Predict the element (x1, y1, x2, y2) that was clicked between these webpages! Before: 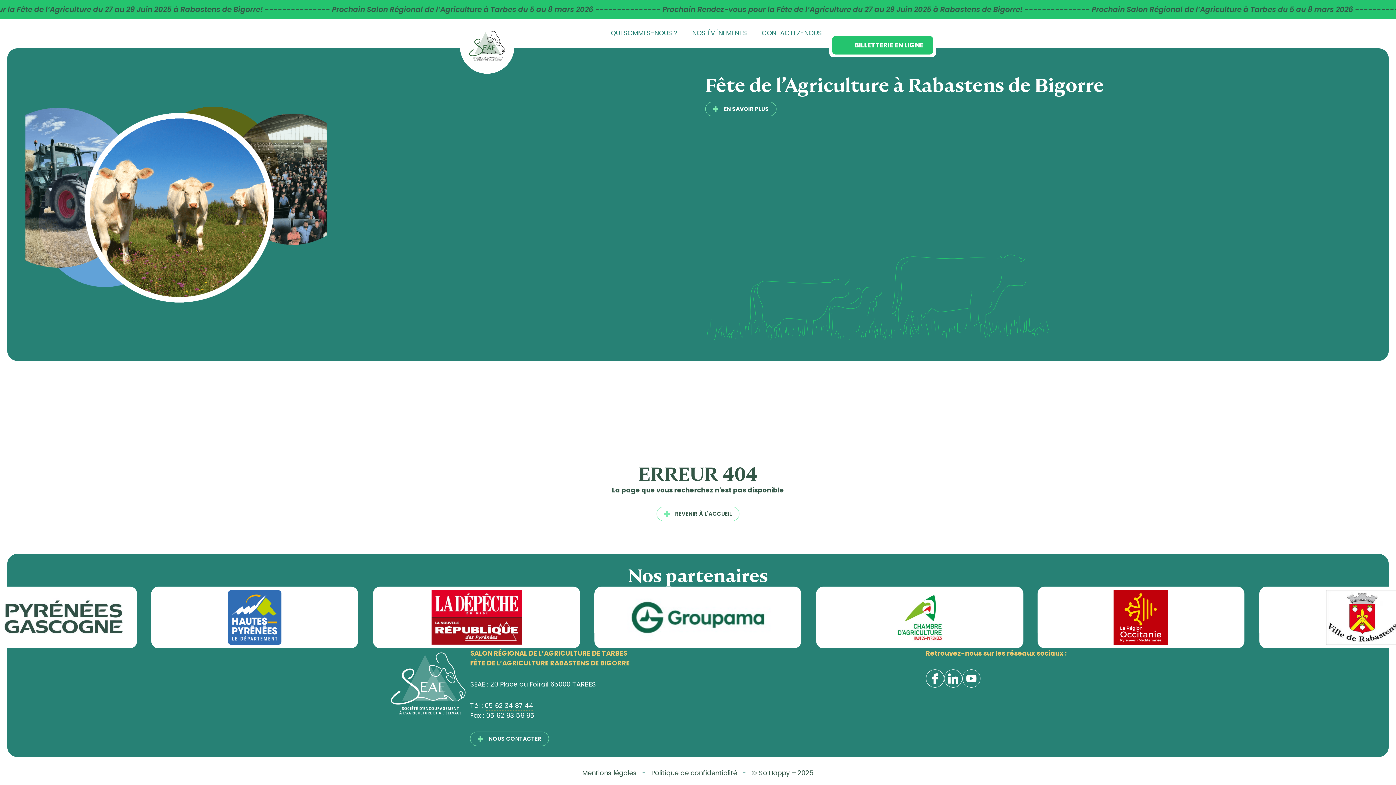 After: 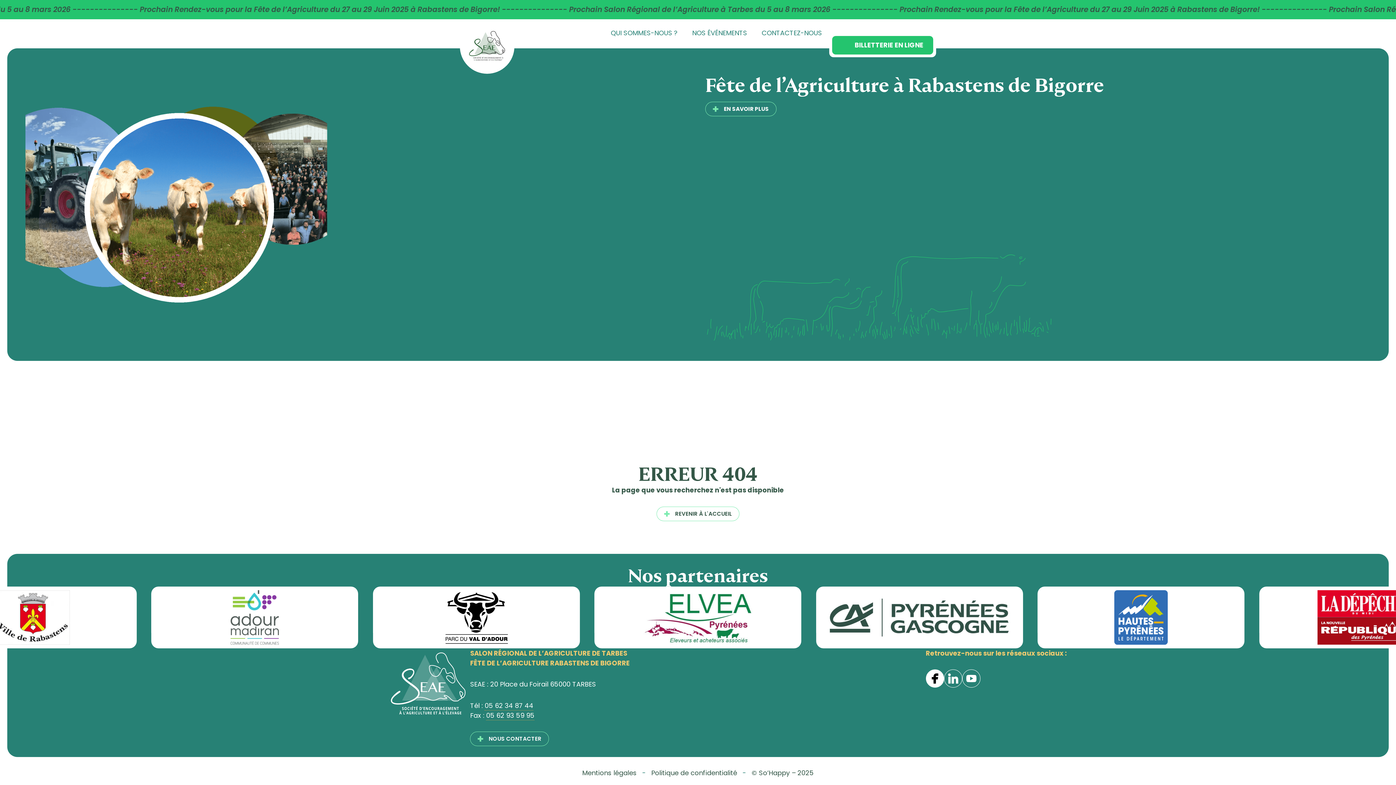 Action: bbox: (926, 669, 944, 688)